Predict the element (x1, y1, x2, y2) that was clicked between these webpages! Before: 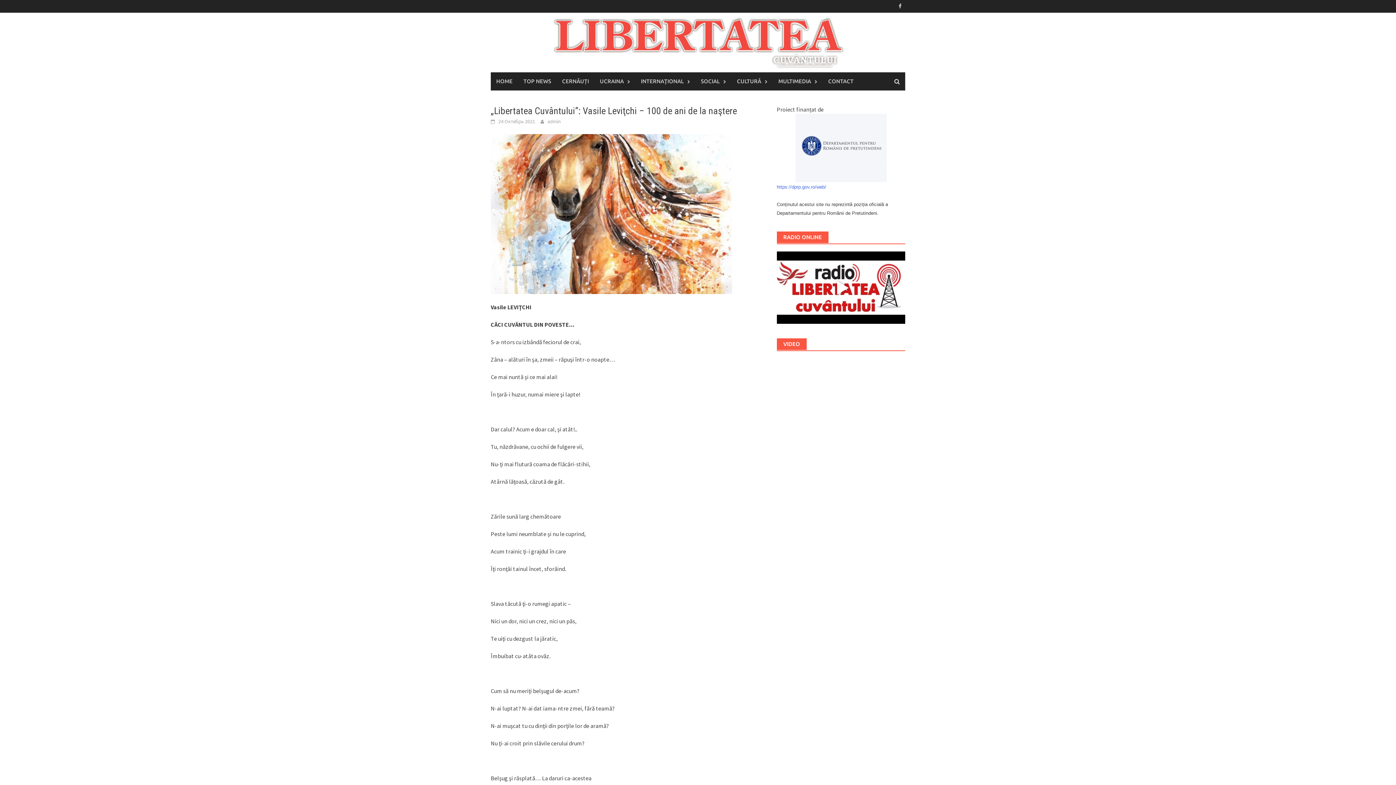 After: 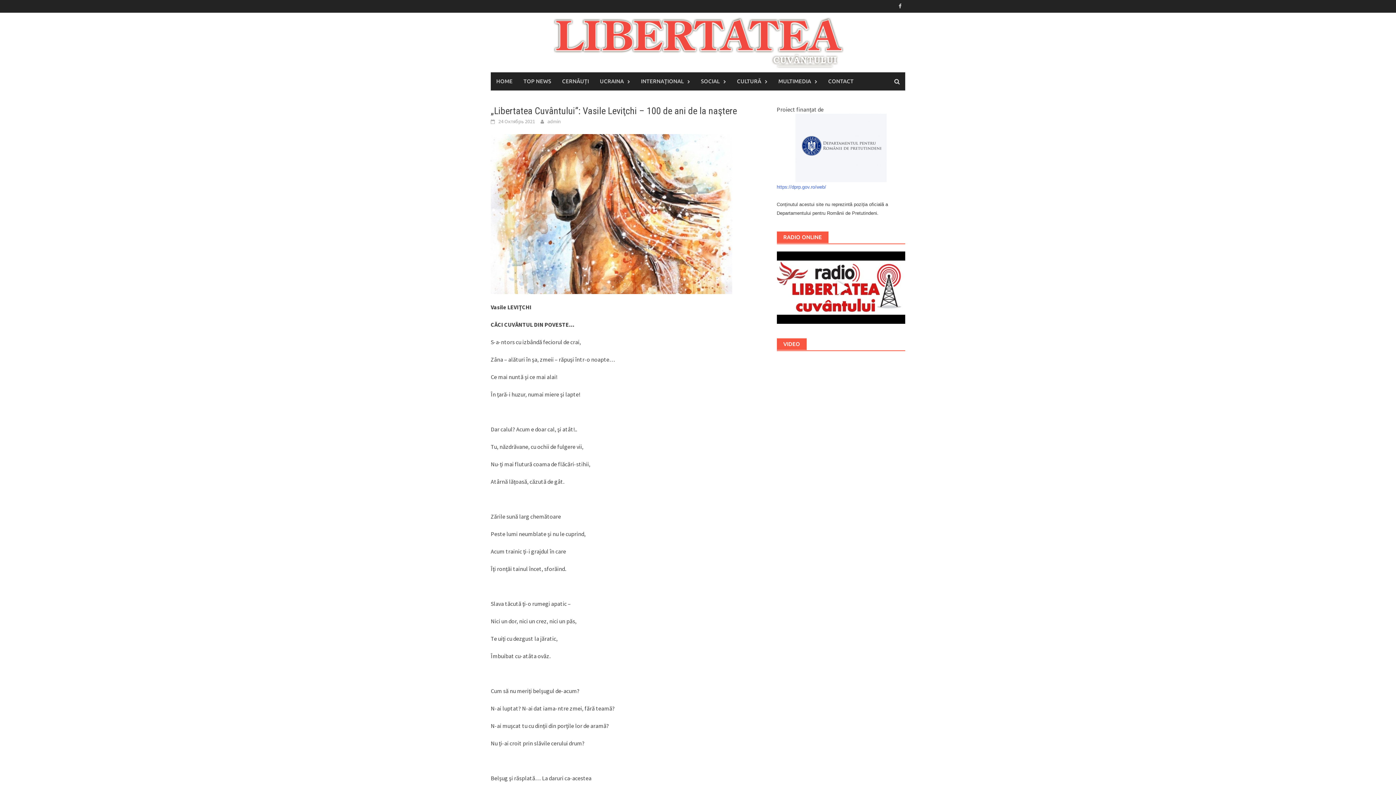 Action: label: https://dprp.gov.ro/web/ bbox: (776, 183, 826, 190)